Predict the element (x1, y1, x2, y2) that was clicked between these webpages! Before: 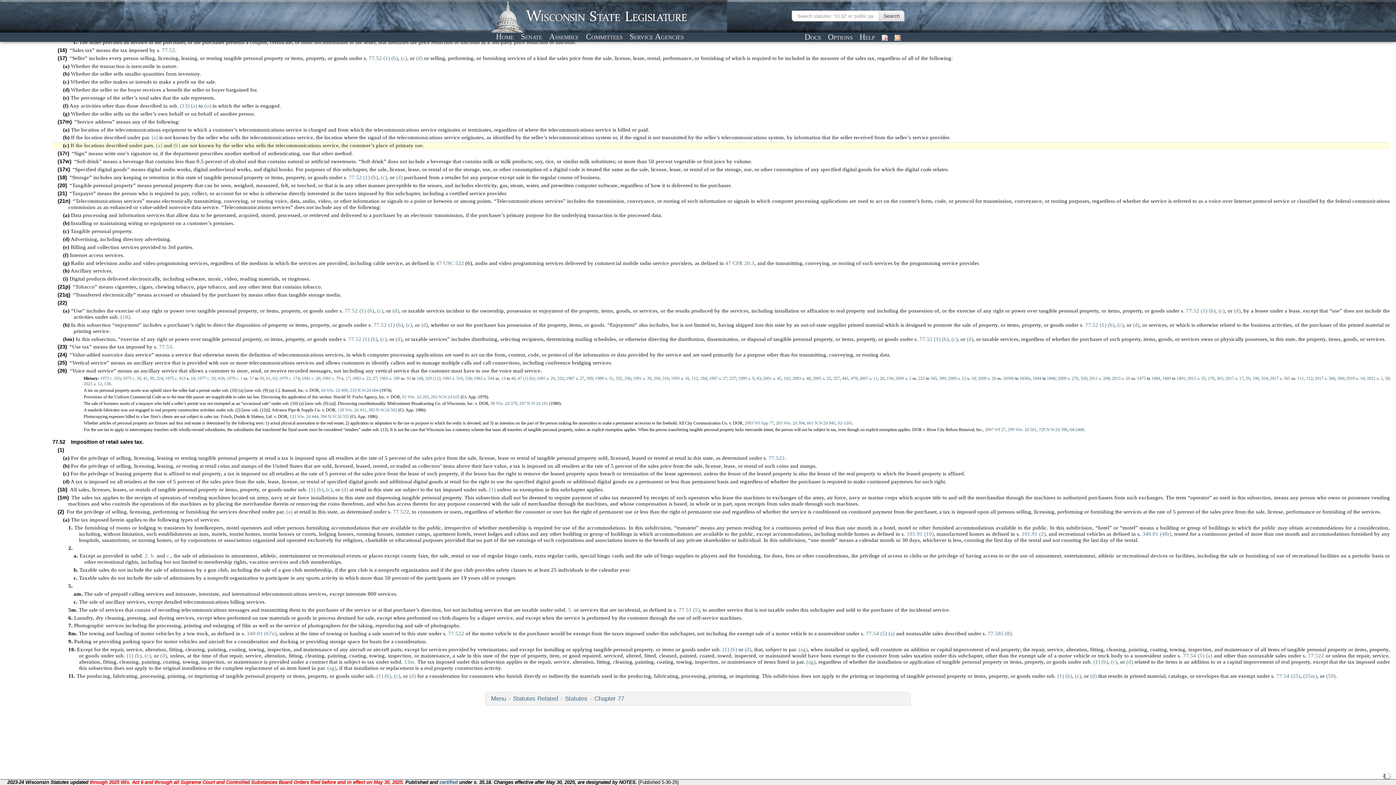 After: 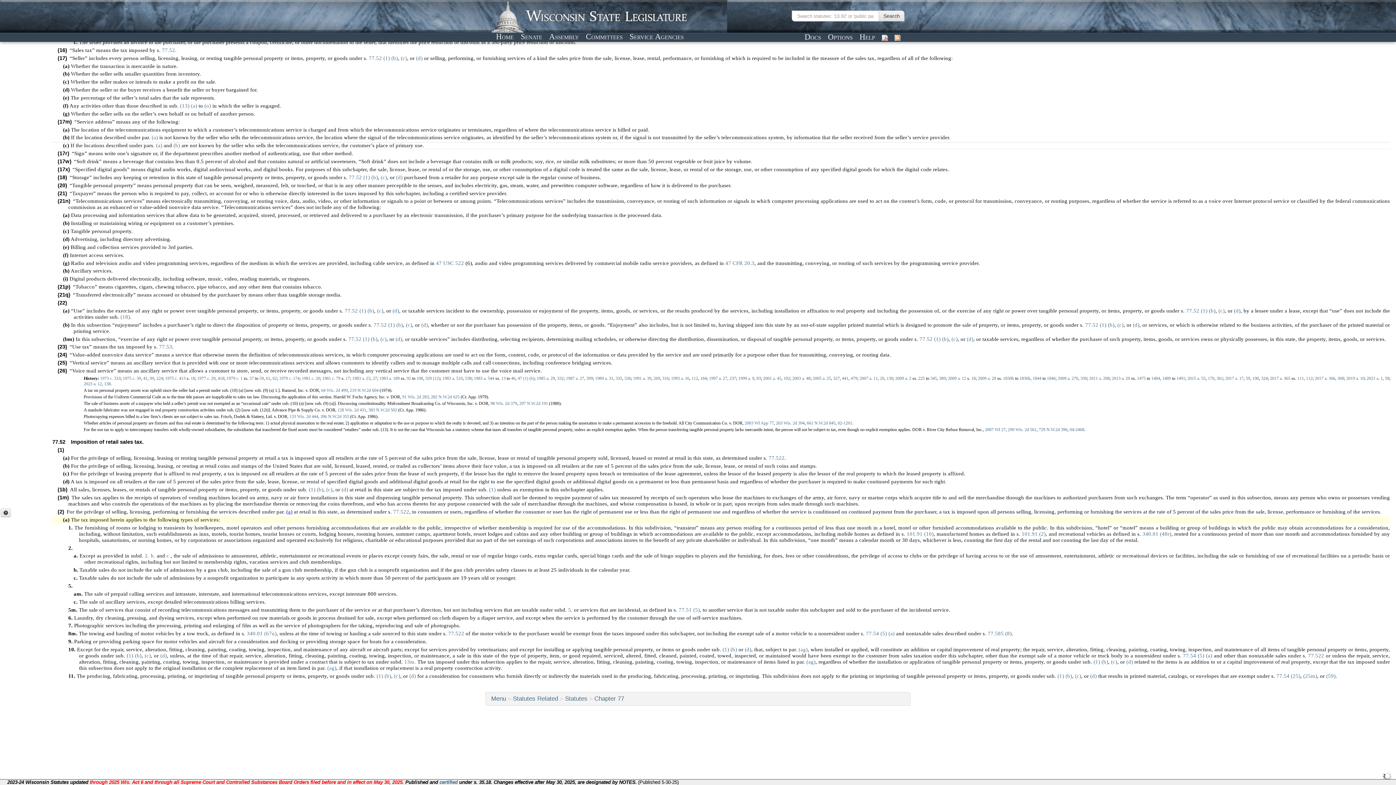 Action: label: (a) bbox: (286, 509, 292, 514)